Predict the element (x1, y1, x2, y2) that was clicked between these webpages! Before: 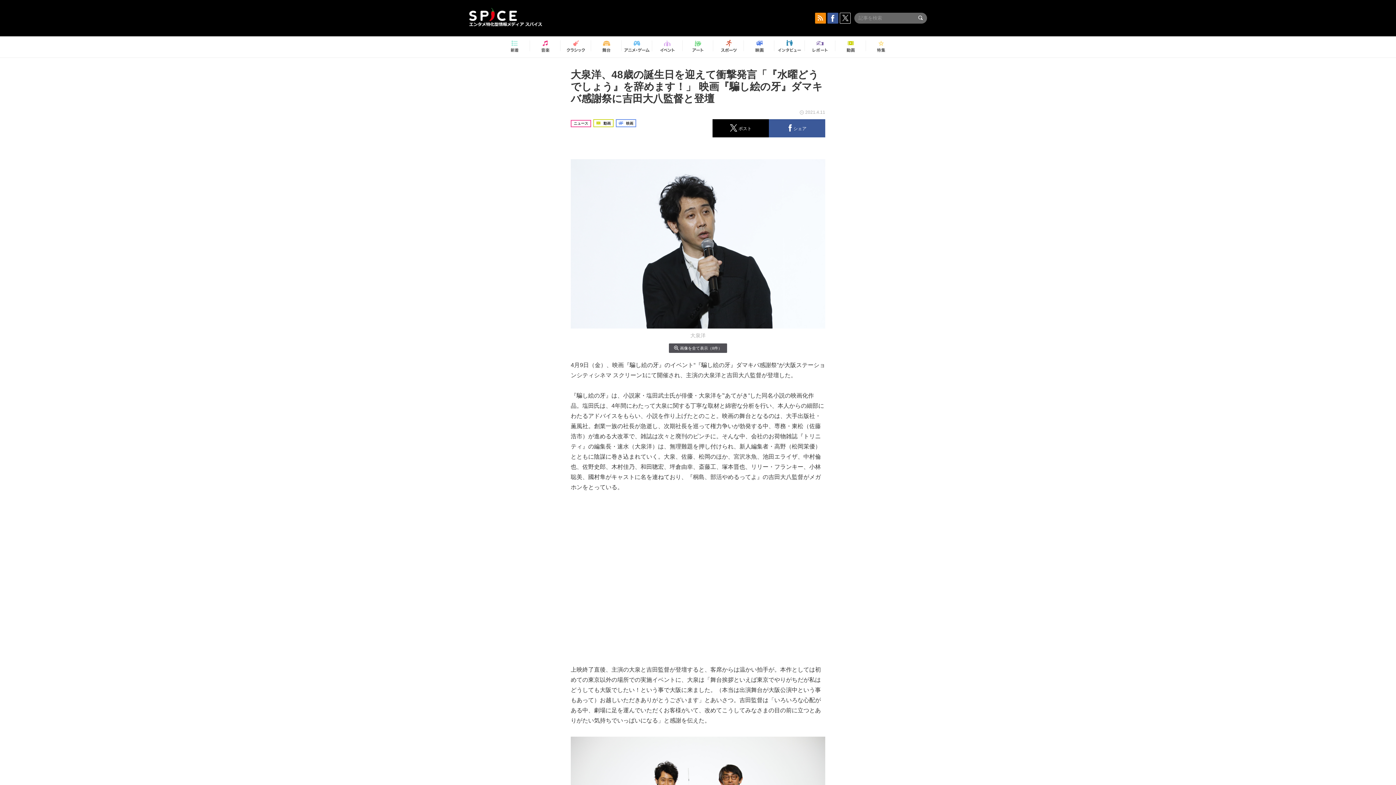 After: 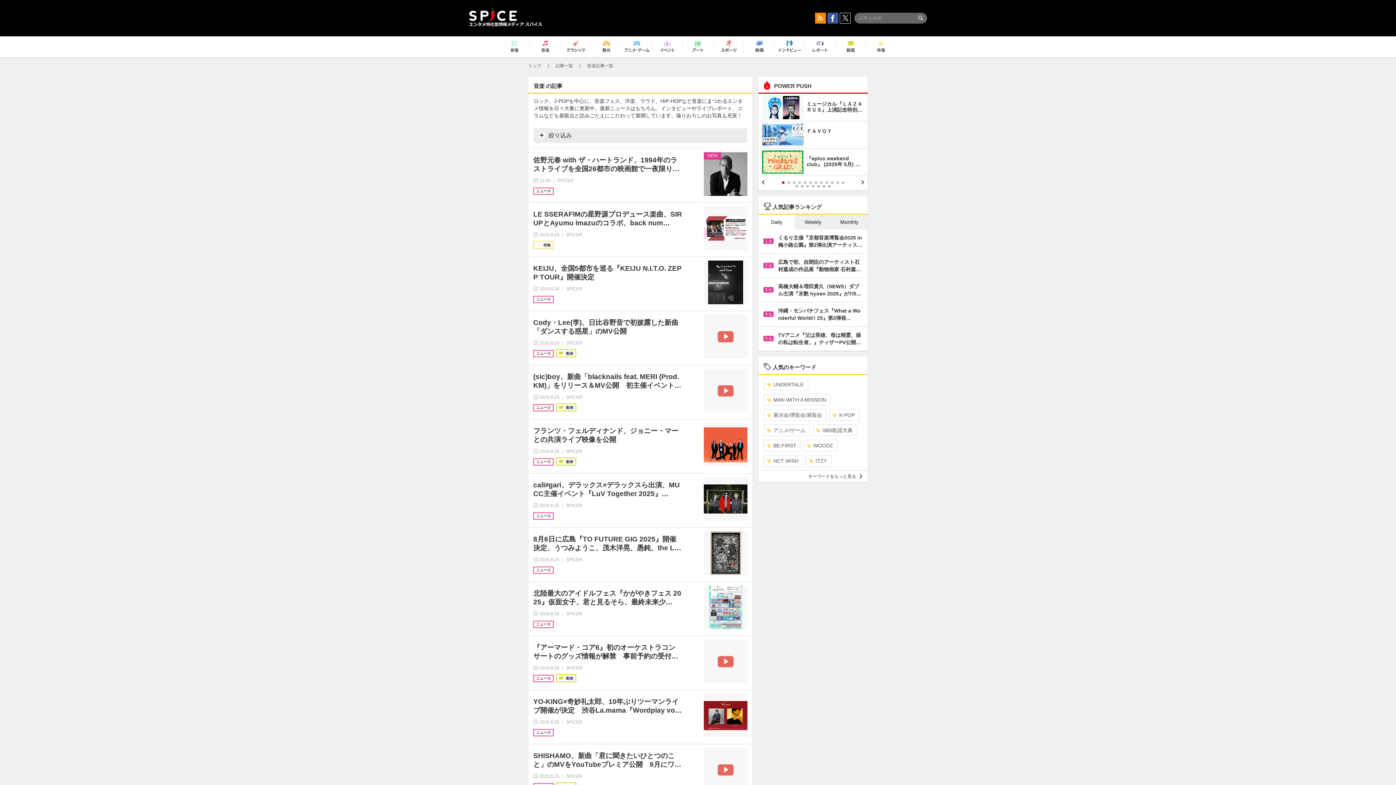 Action: bbox: (532, 37, 558, 56)